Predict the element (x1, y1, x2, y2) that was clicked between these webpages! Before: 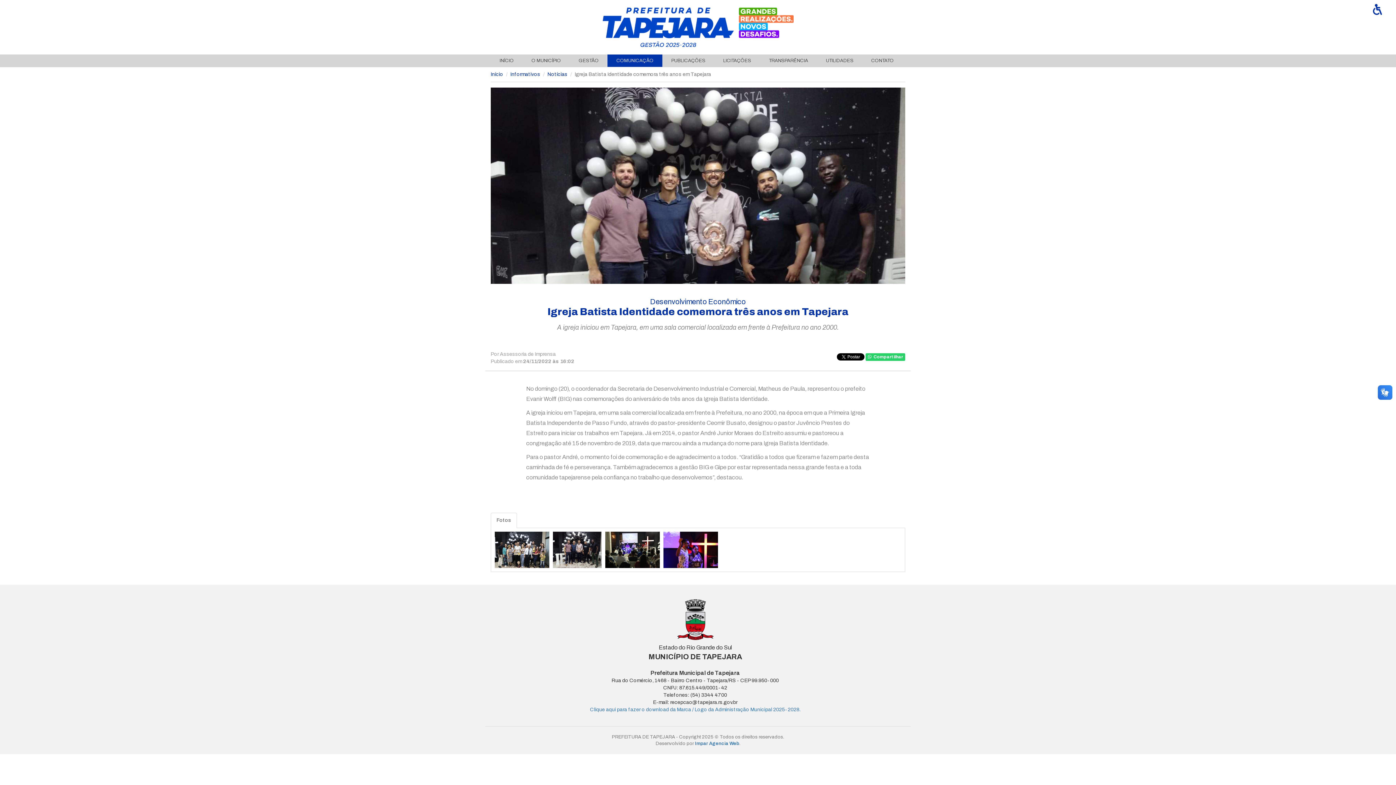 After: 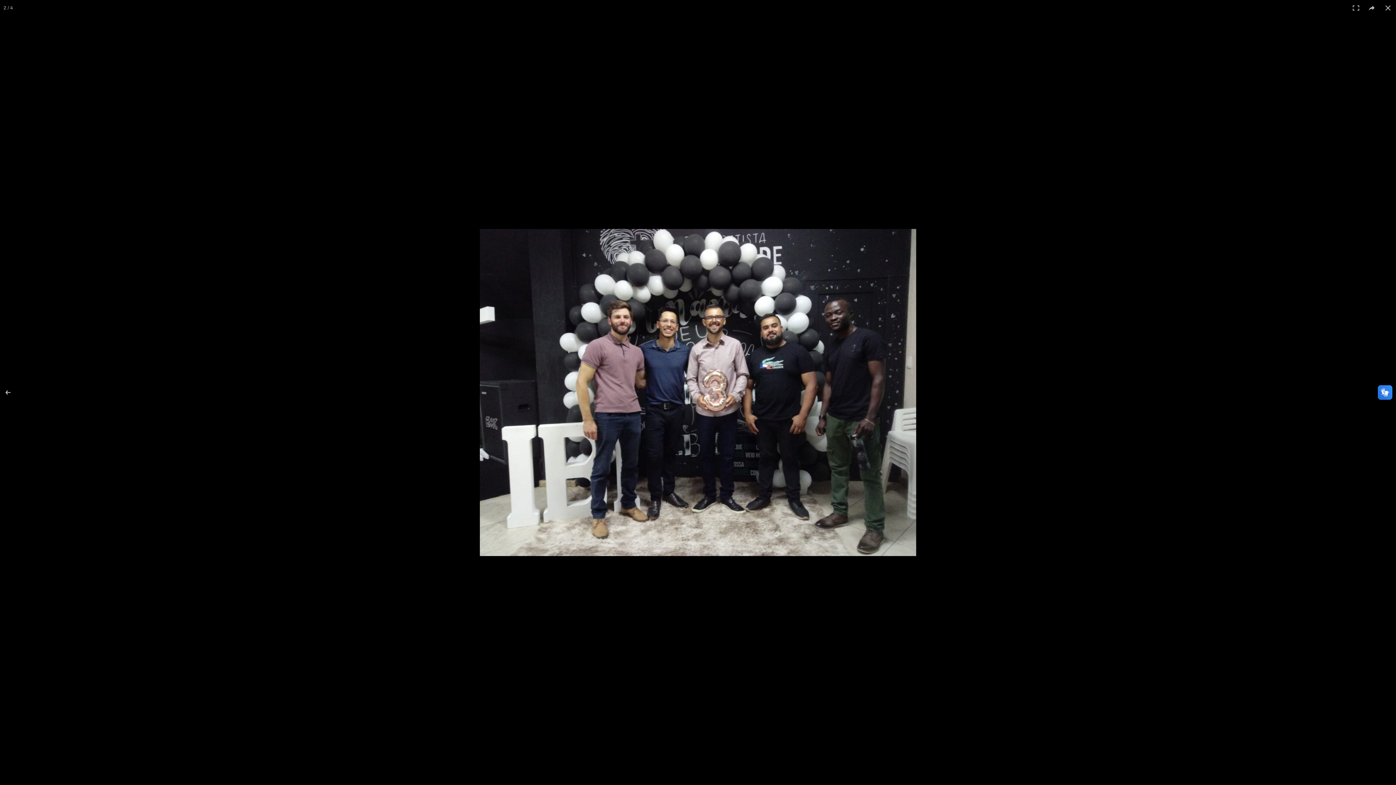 Action: bbox: (553, 532, 601, 568)